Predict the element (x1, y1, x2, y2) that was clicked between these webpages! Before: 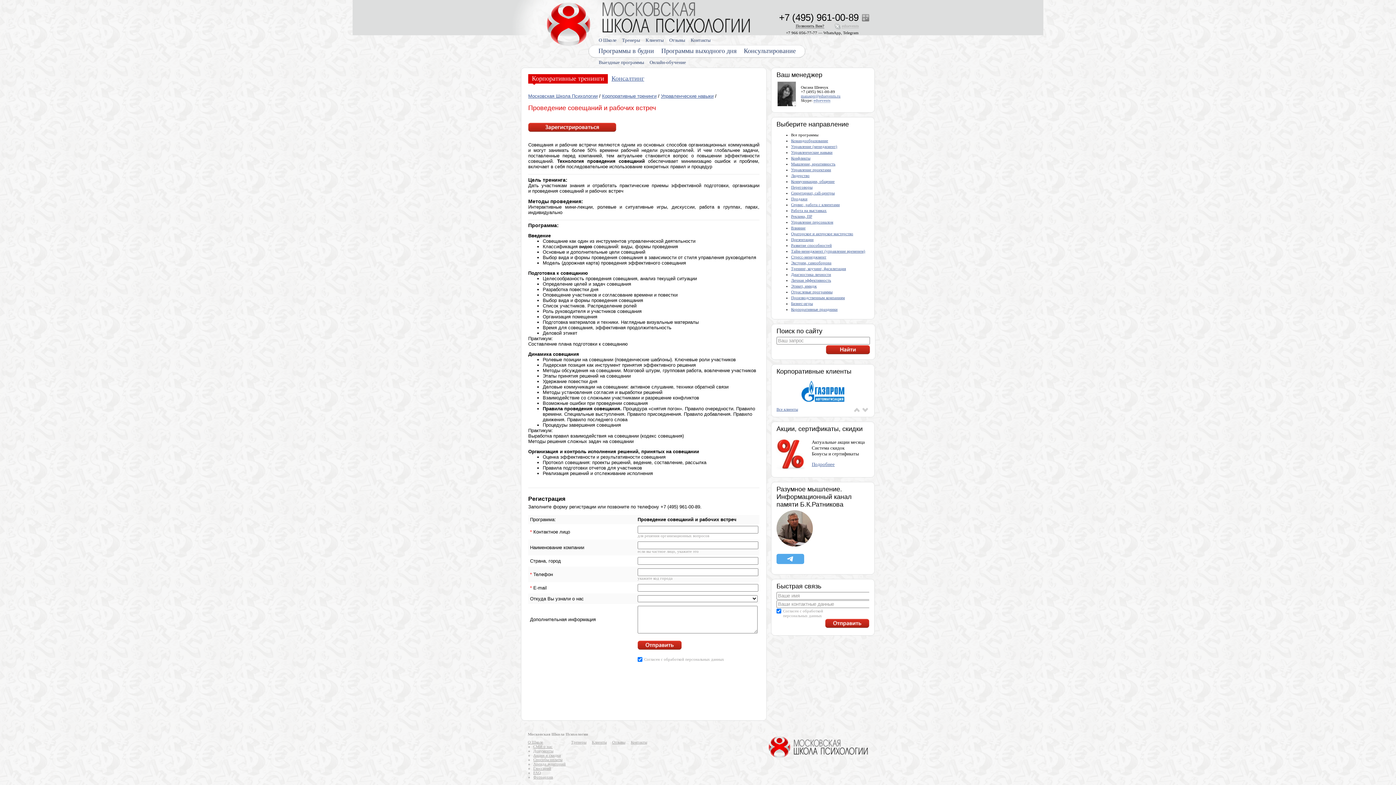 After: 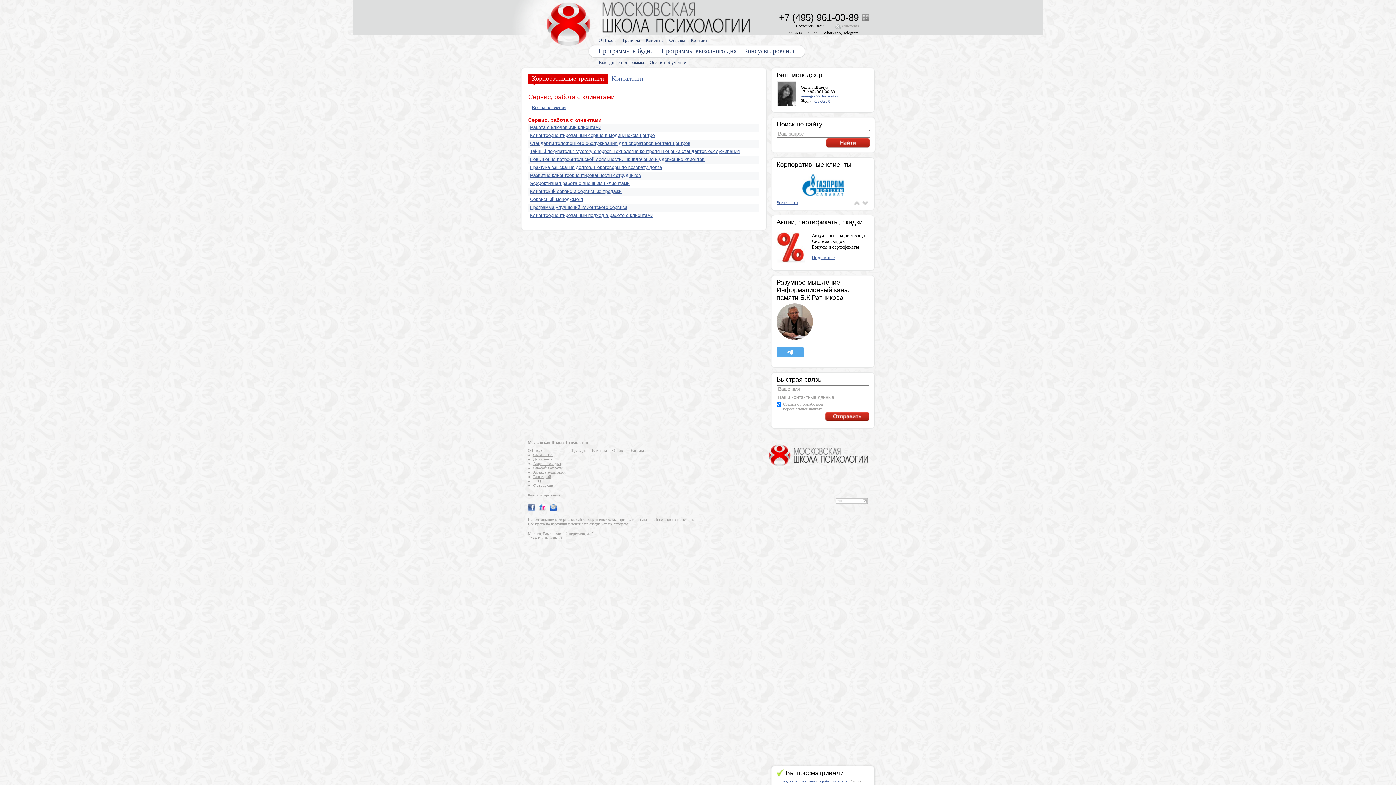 Action: label: Сервис, работа с клиентами bbox: (791, 202, 840, 206)